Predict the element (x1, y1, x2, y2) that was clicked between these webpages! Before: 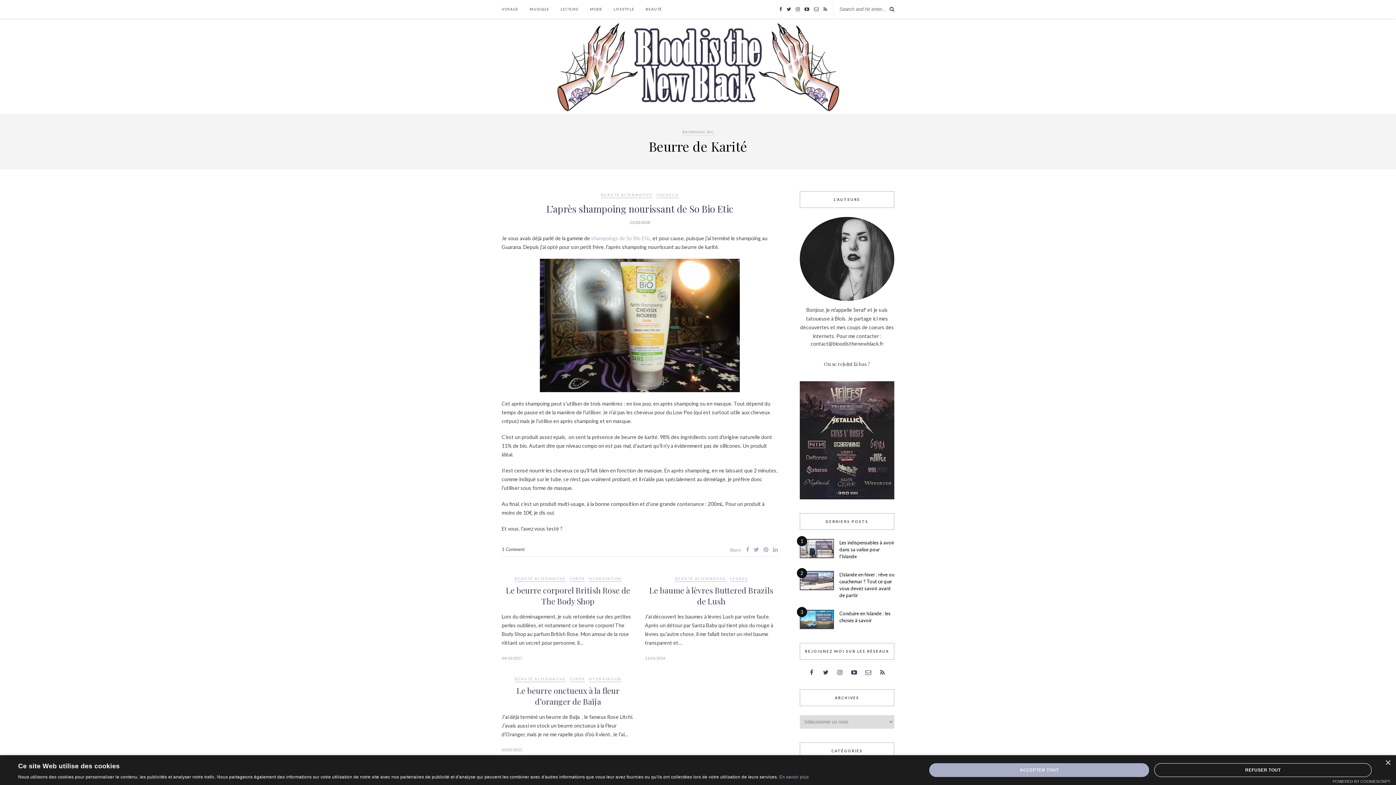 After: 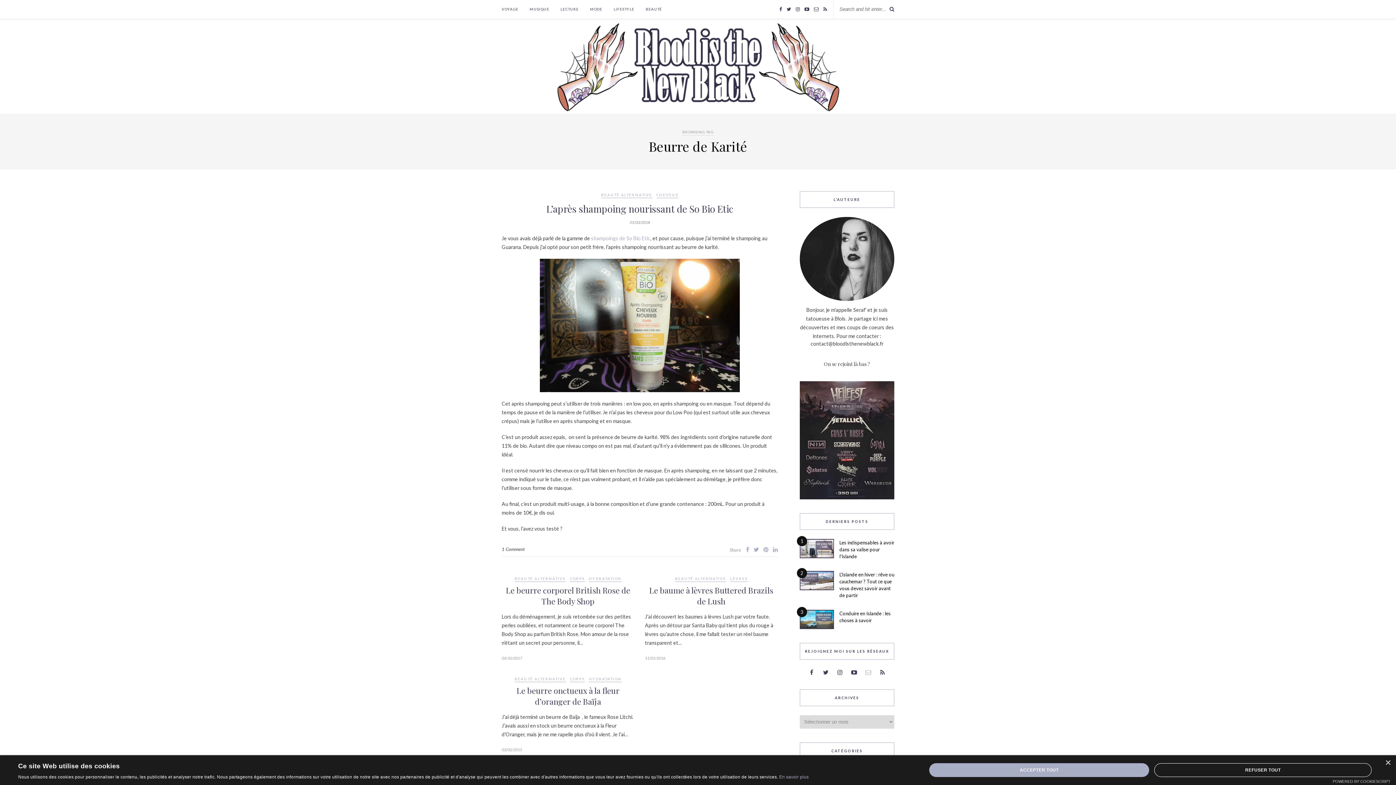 Action: bbox: (862, 669, 875, 676)